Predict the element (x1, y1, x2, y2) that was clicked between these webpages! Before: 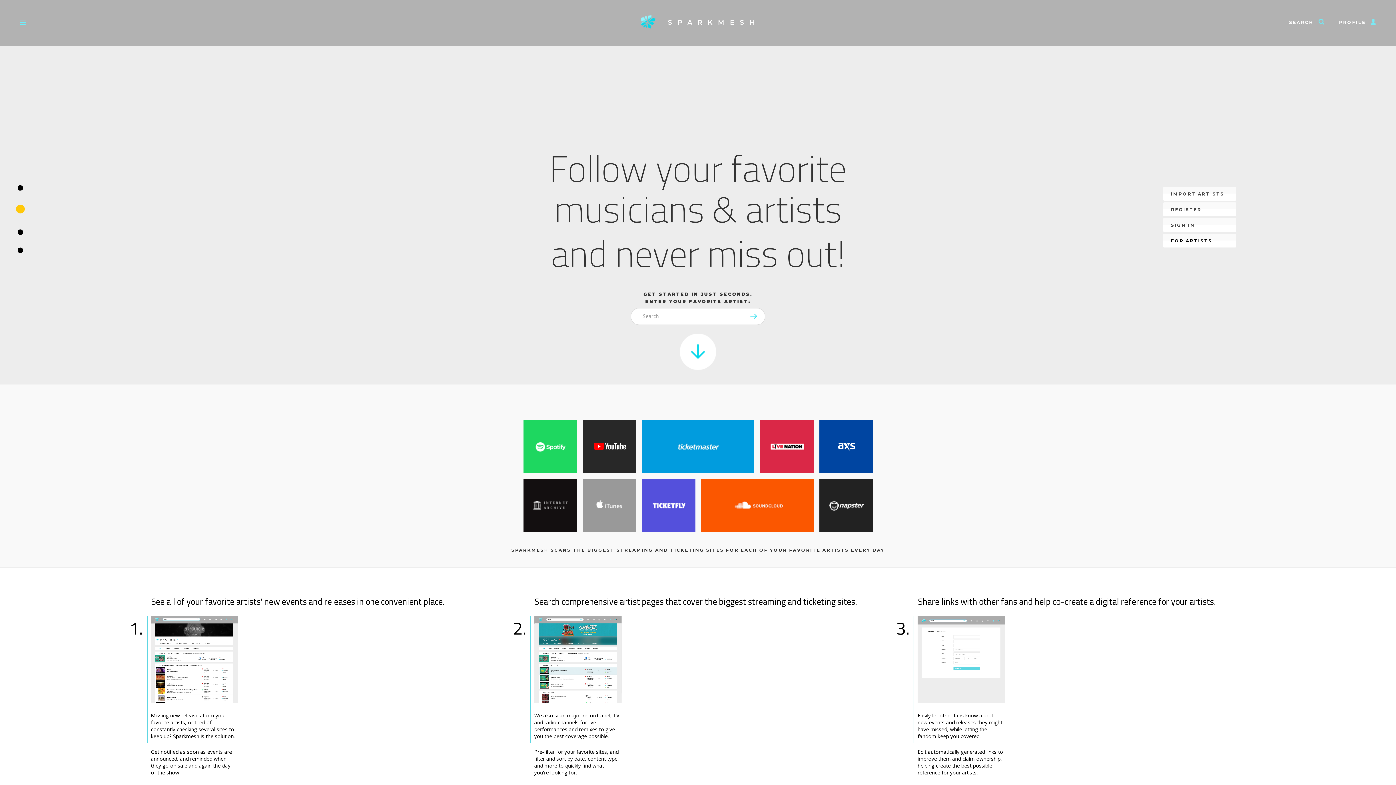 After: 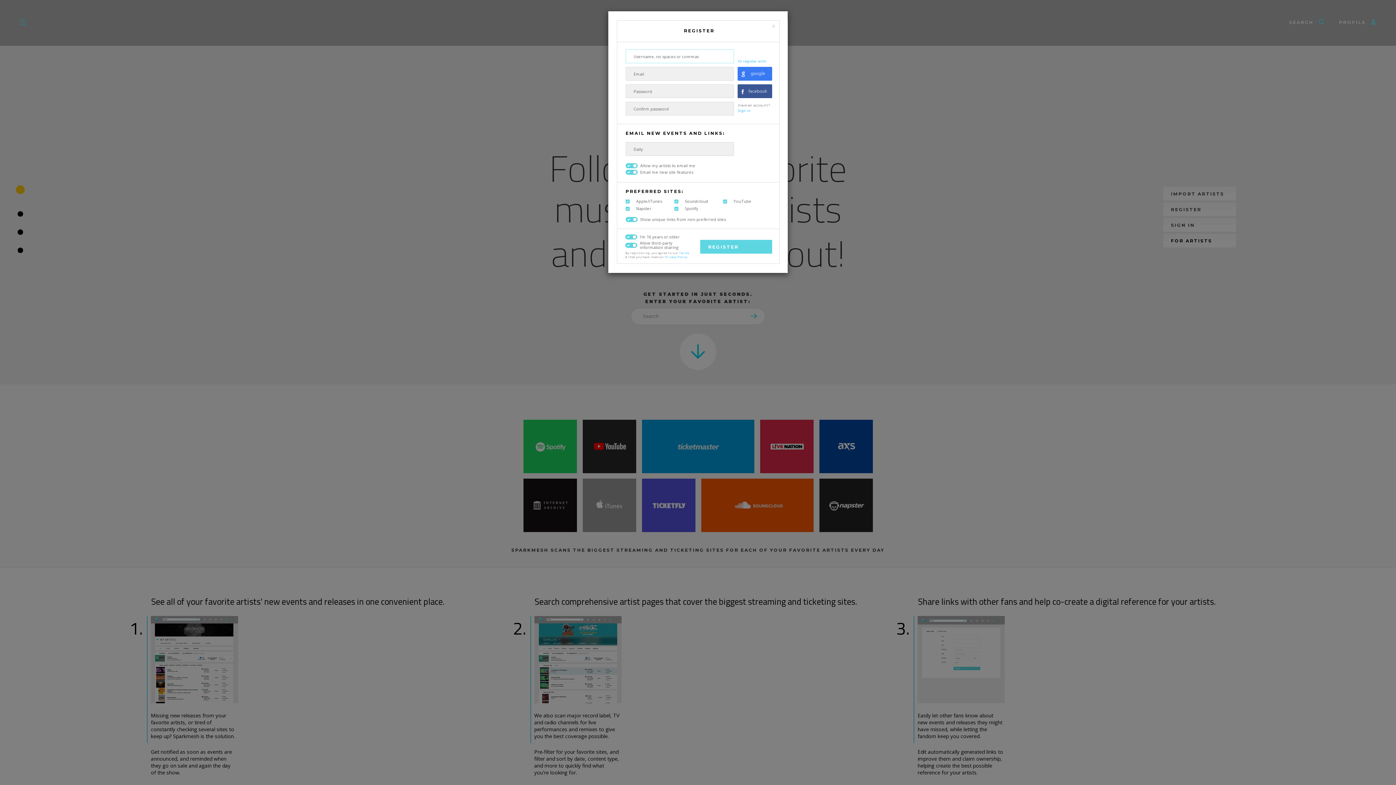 Action: label: REGISTER bbox: (1163, 202, 1236, 216)